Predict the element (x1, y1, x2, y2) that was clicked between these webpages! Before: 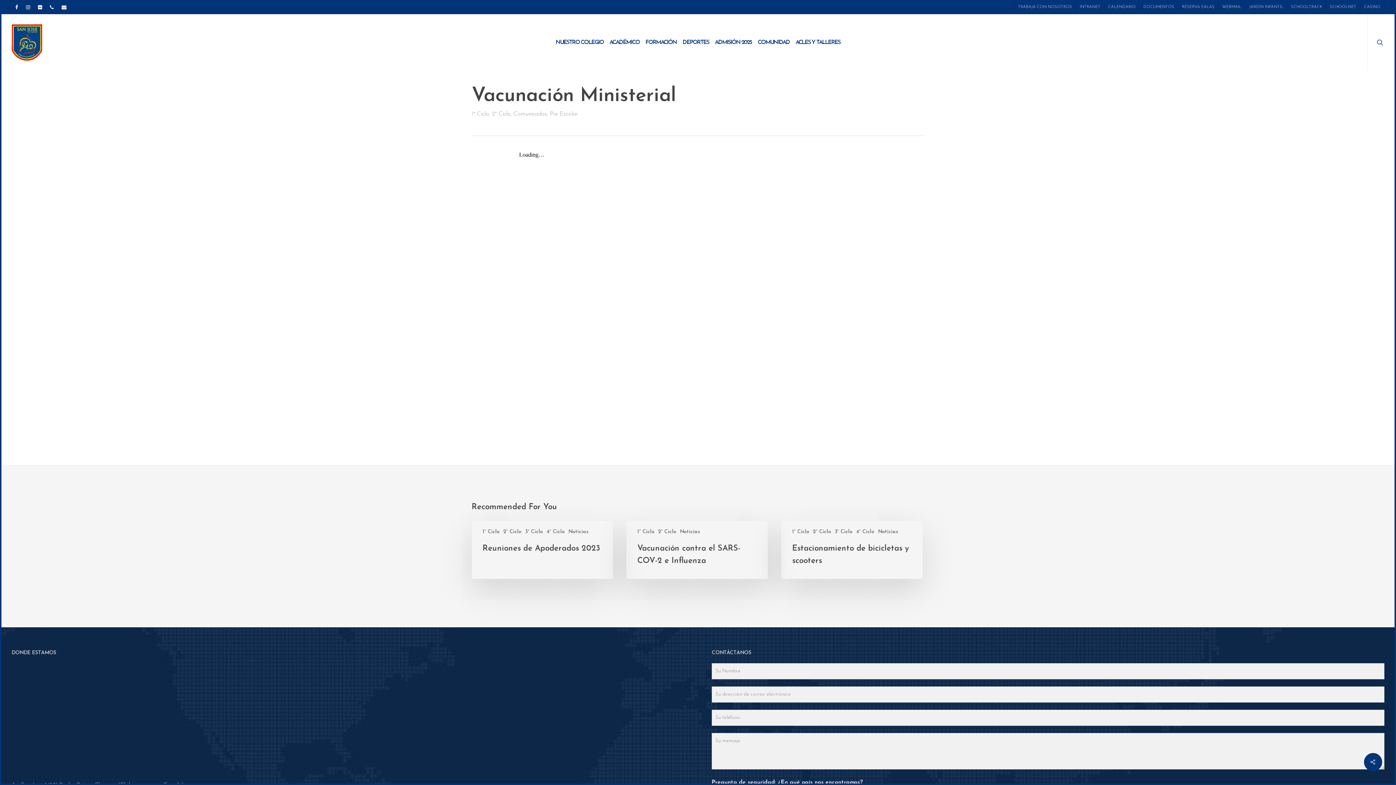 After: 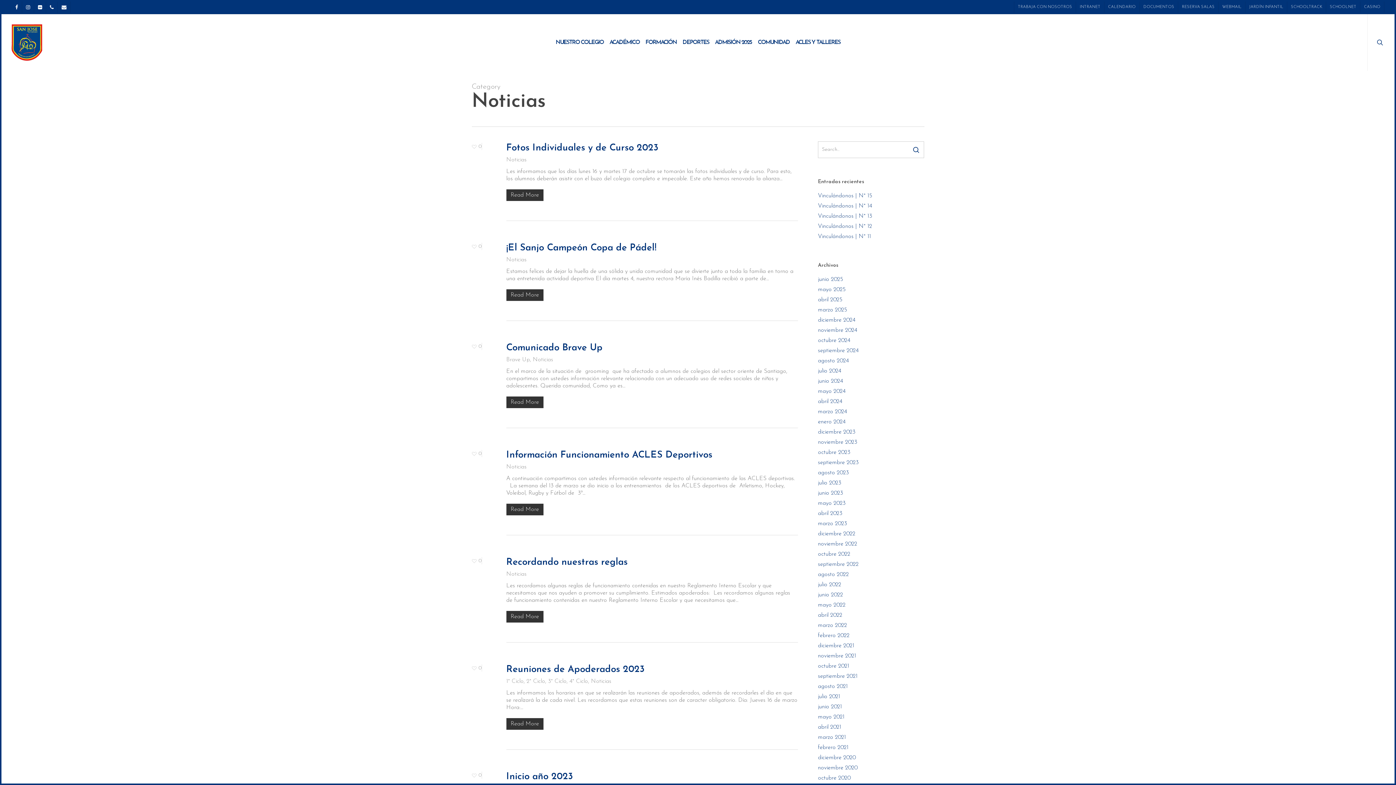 Action: label: Noticias bbox: (680, 528, 700, 535)